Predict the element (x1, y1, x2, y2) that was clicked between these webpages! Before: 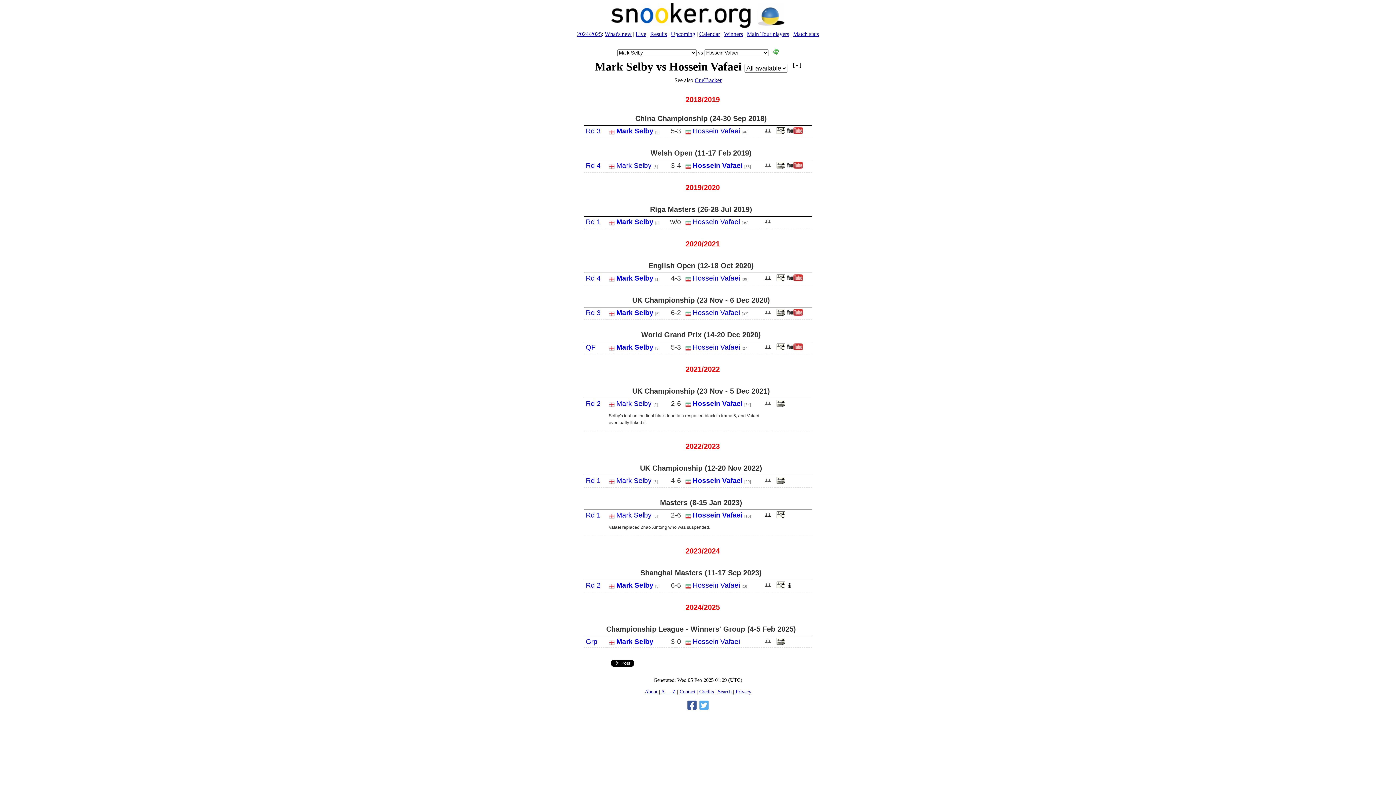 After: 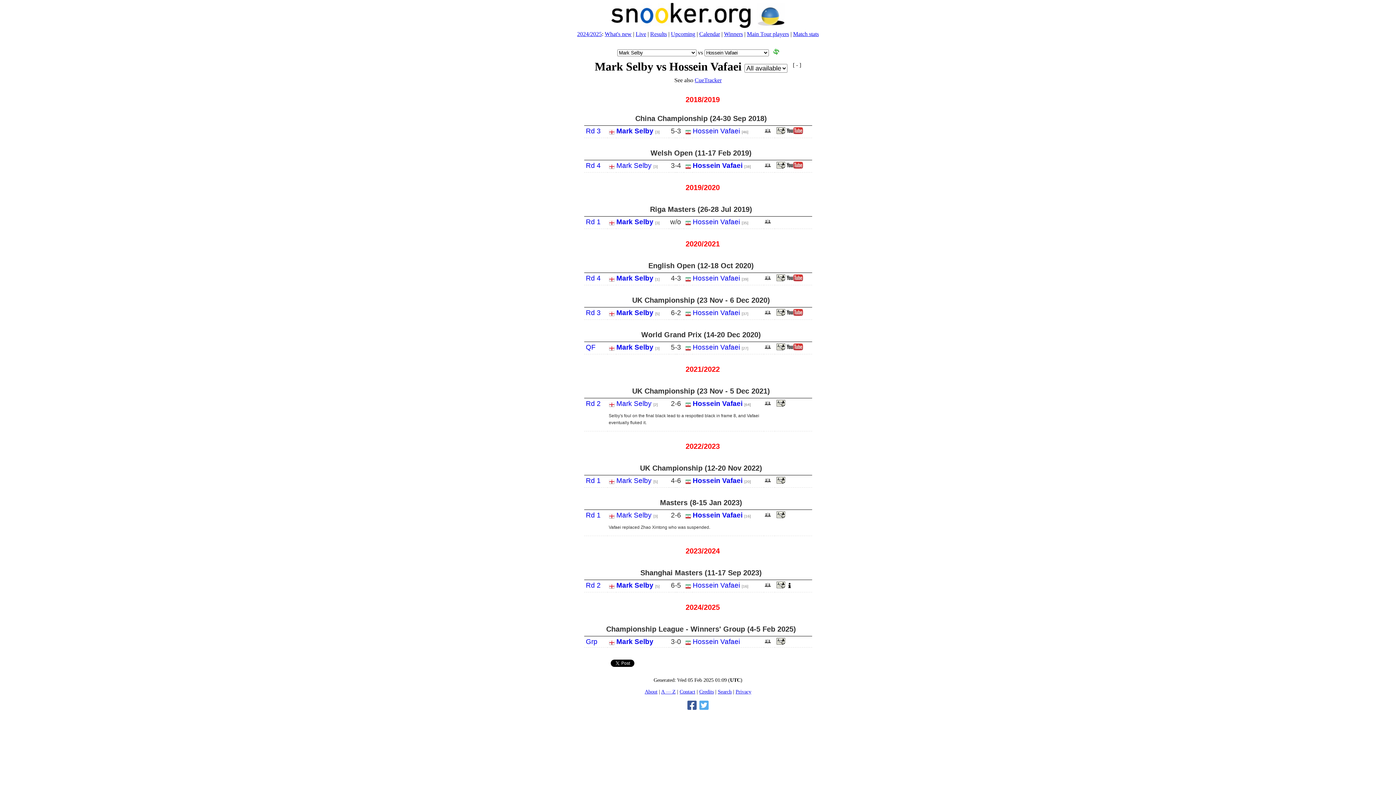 Action: bbox: (622, 458, 635, 475)